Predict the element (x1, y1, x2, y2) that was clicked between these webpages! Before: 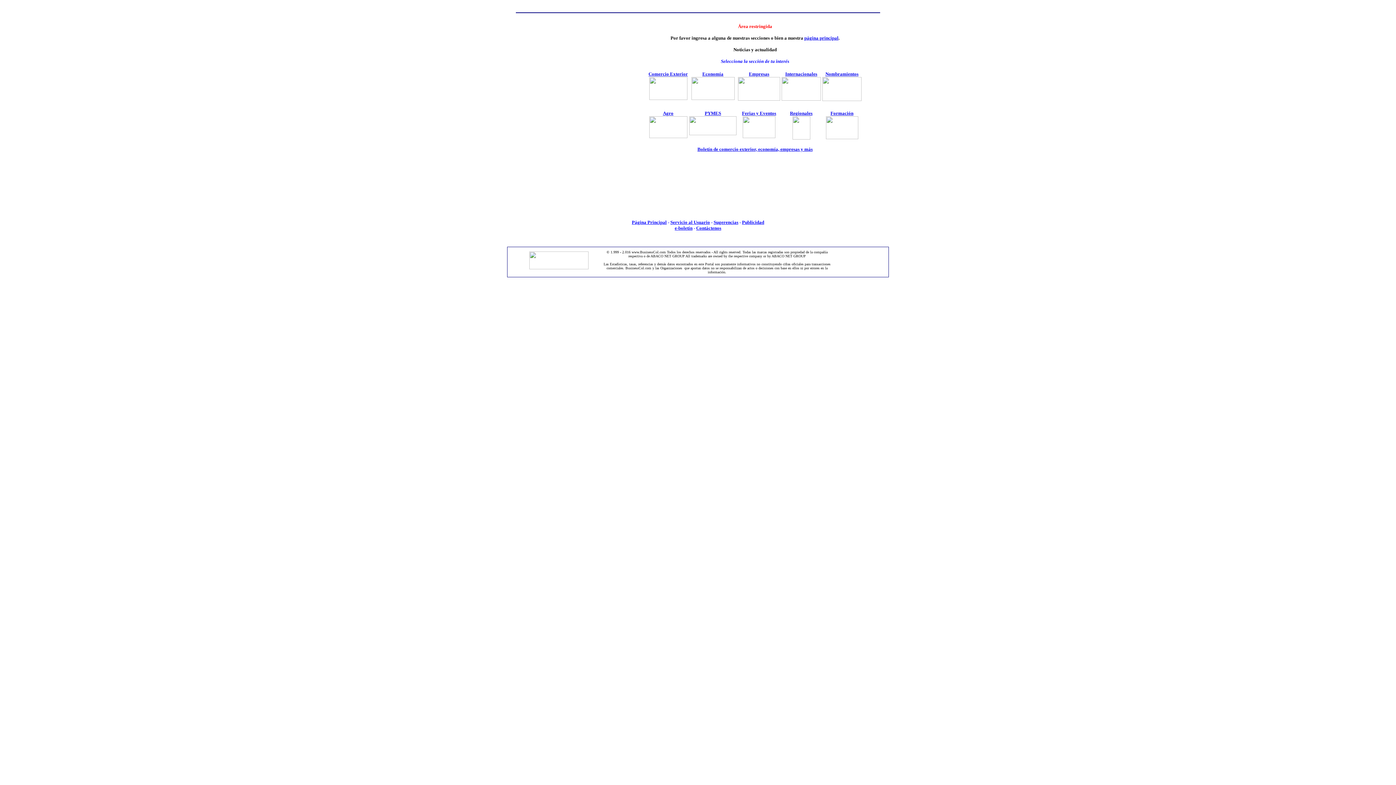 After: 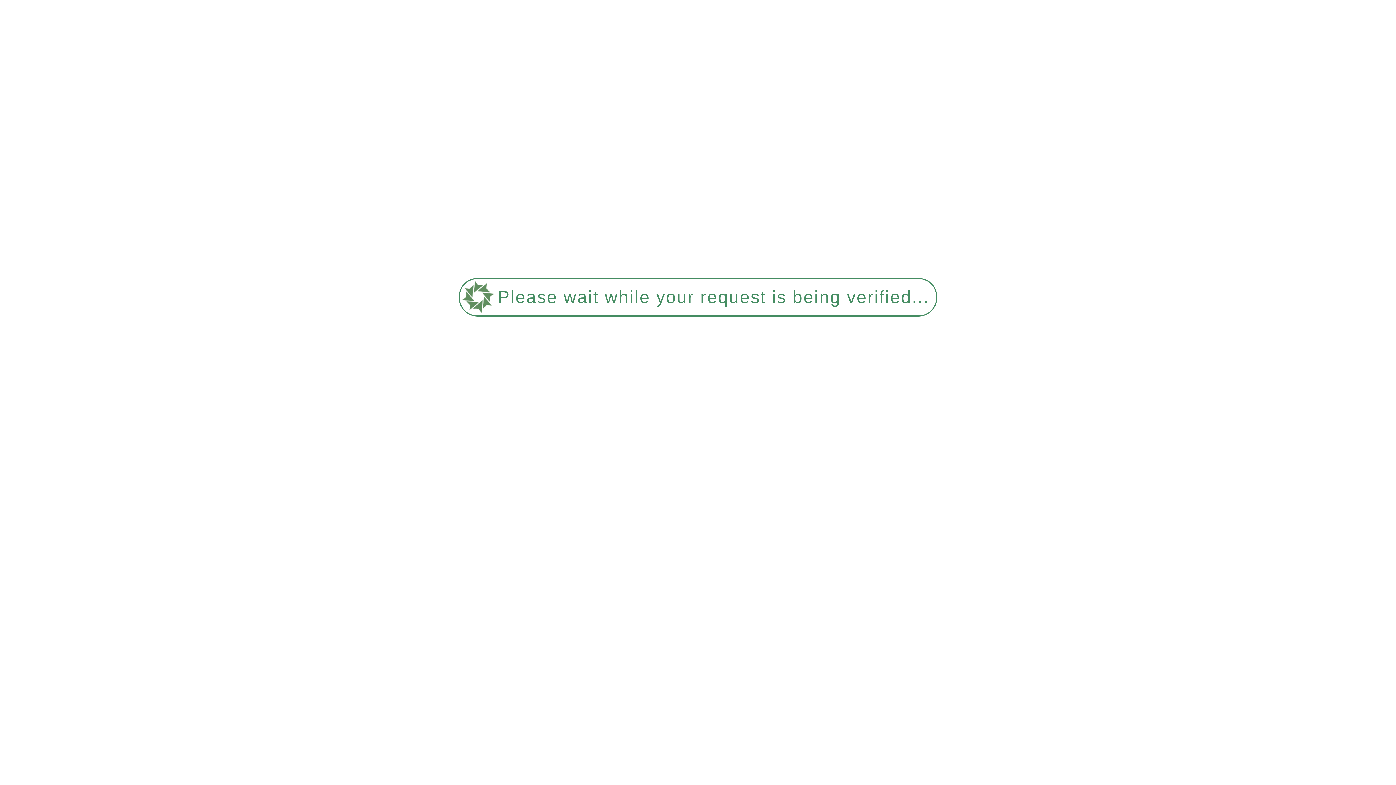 Action: label: Regionales
 bbox: (790, 109, 812, 140)